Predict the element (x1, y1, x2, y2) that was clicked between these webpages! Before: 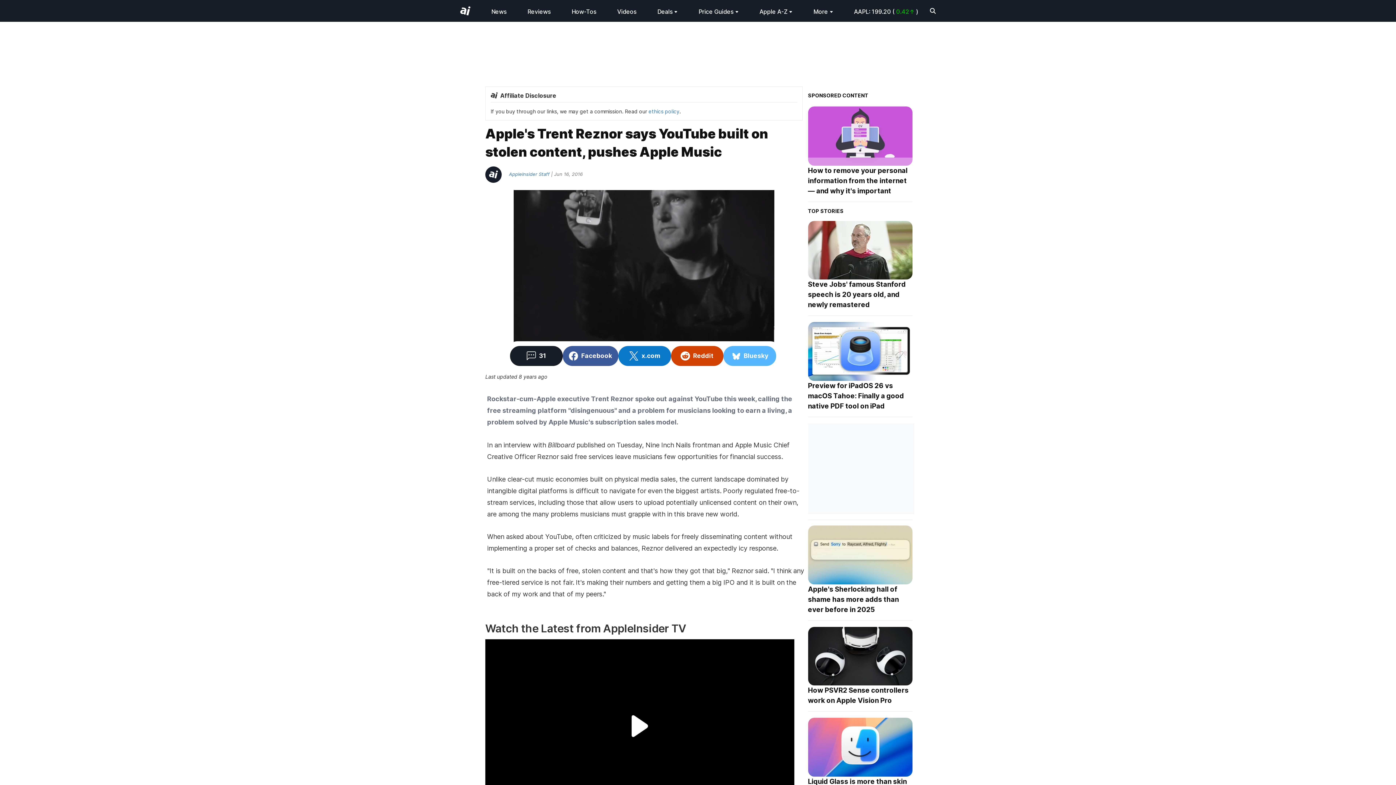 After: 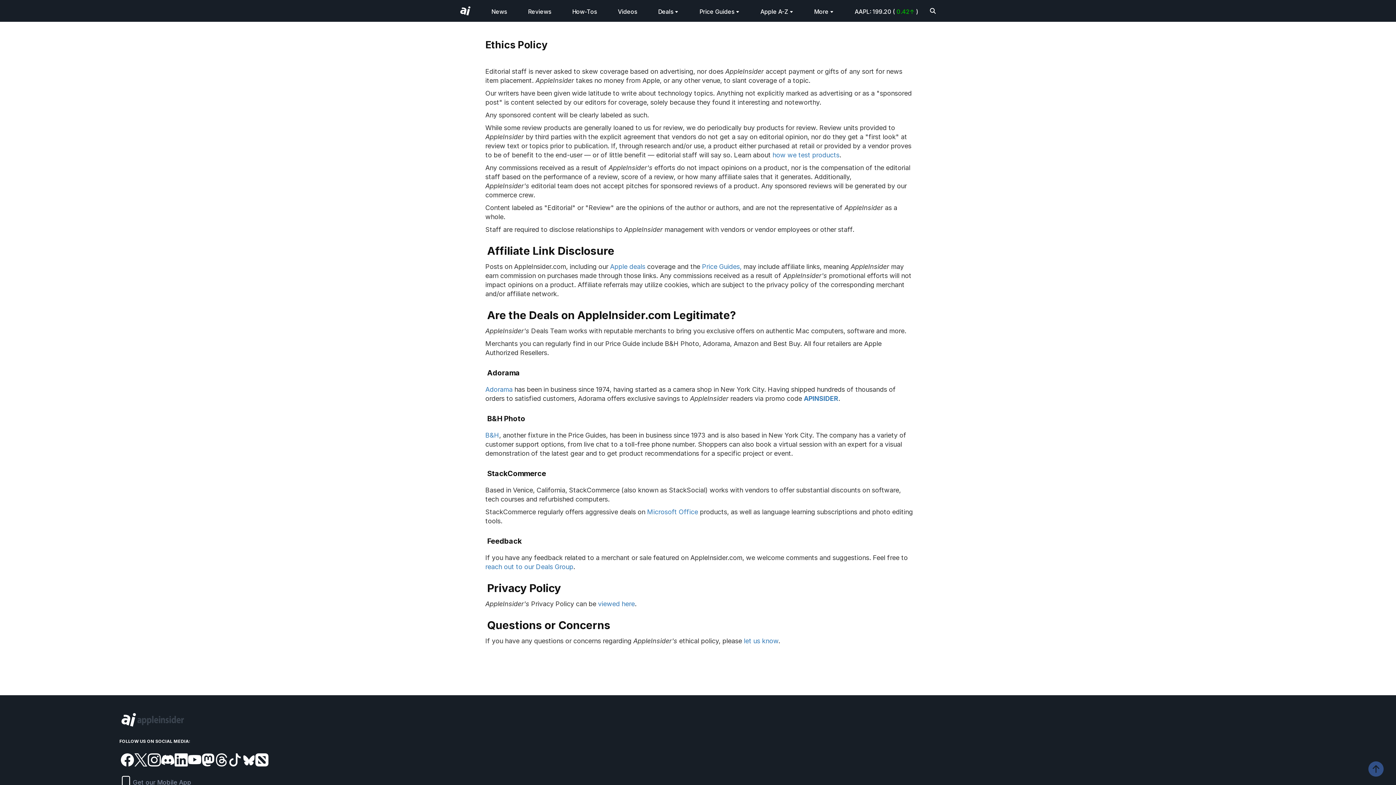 Action: label: ethics policy bbox: (648, 108, 679, 114)